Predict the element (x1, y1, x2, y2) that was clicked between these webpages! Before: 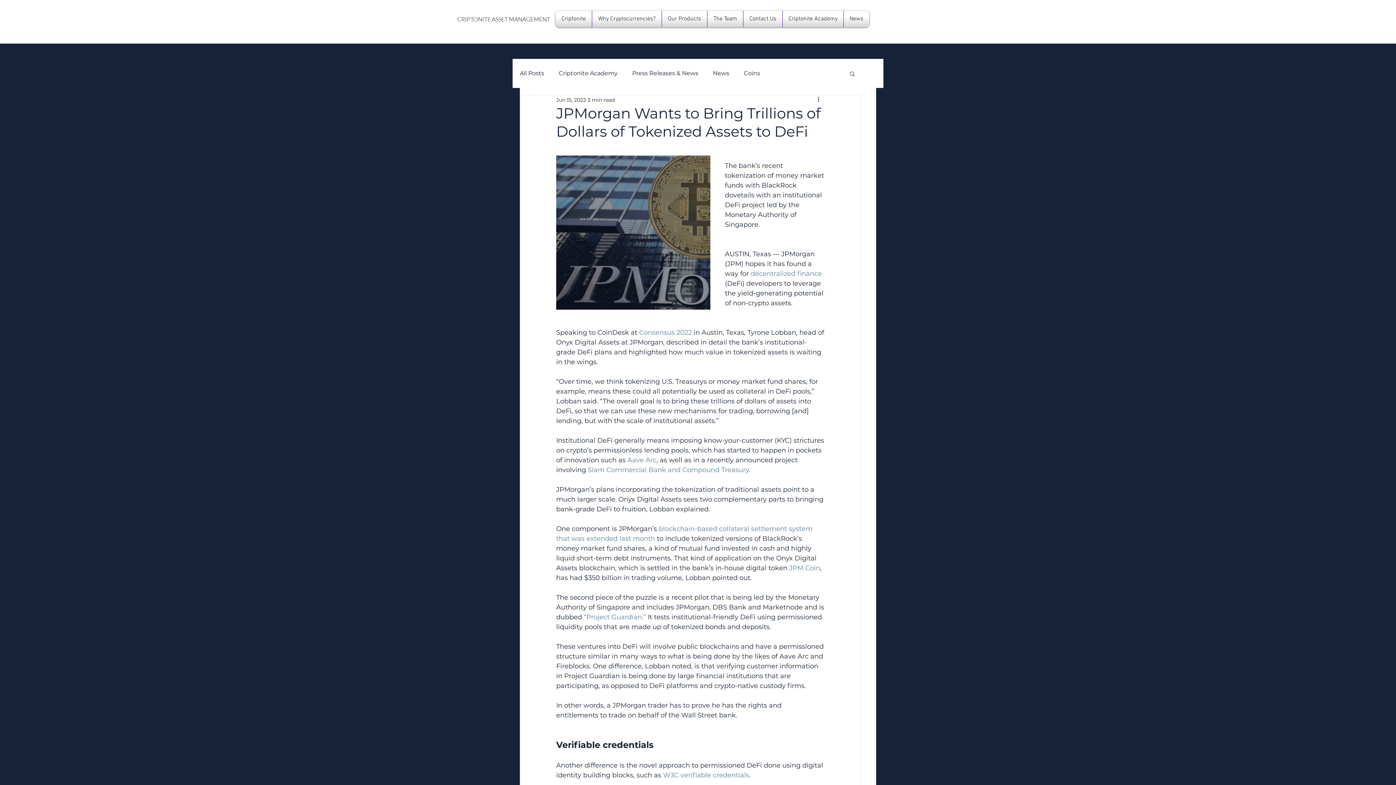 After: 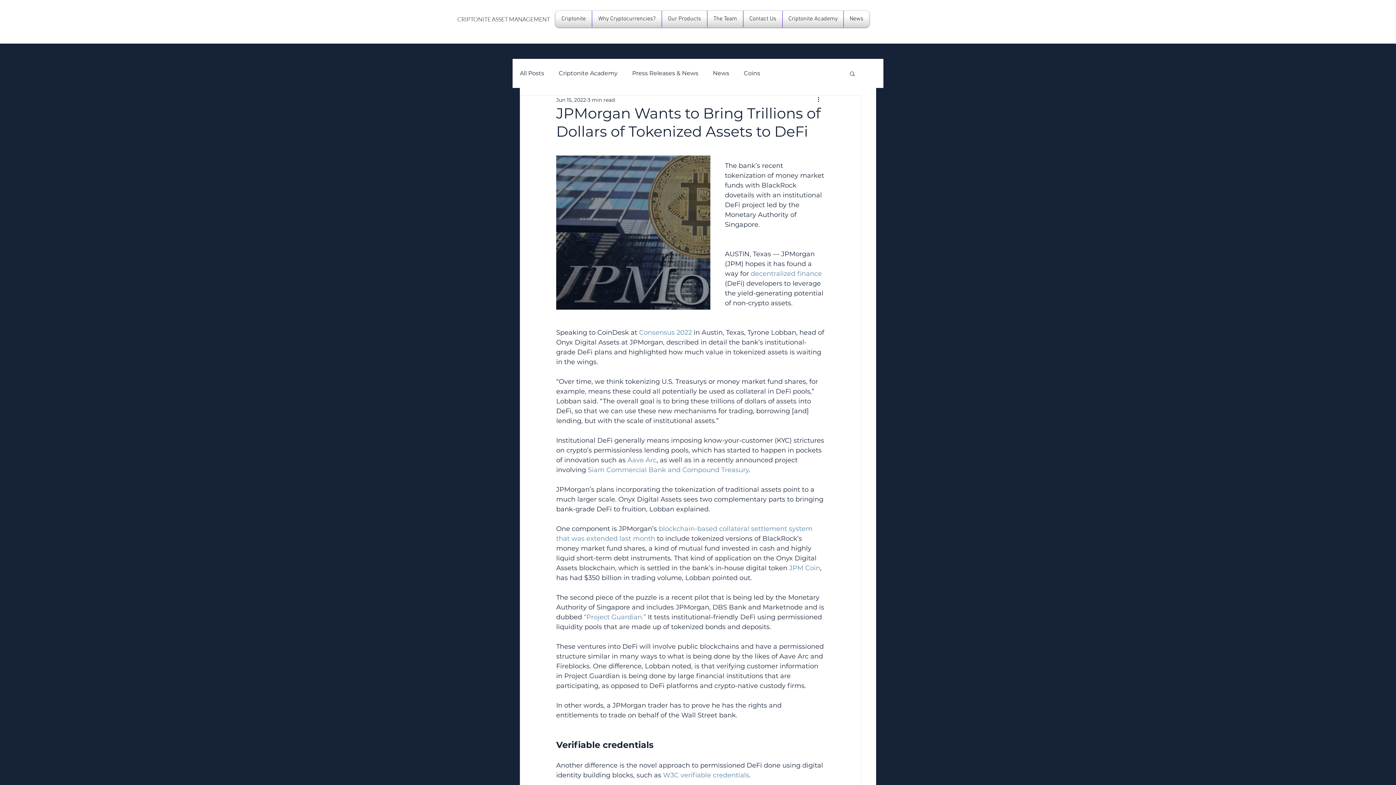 Action: label:  W3C verifiable credentials bbox: (661, 771, 749, 779)